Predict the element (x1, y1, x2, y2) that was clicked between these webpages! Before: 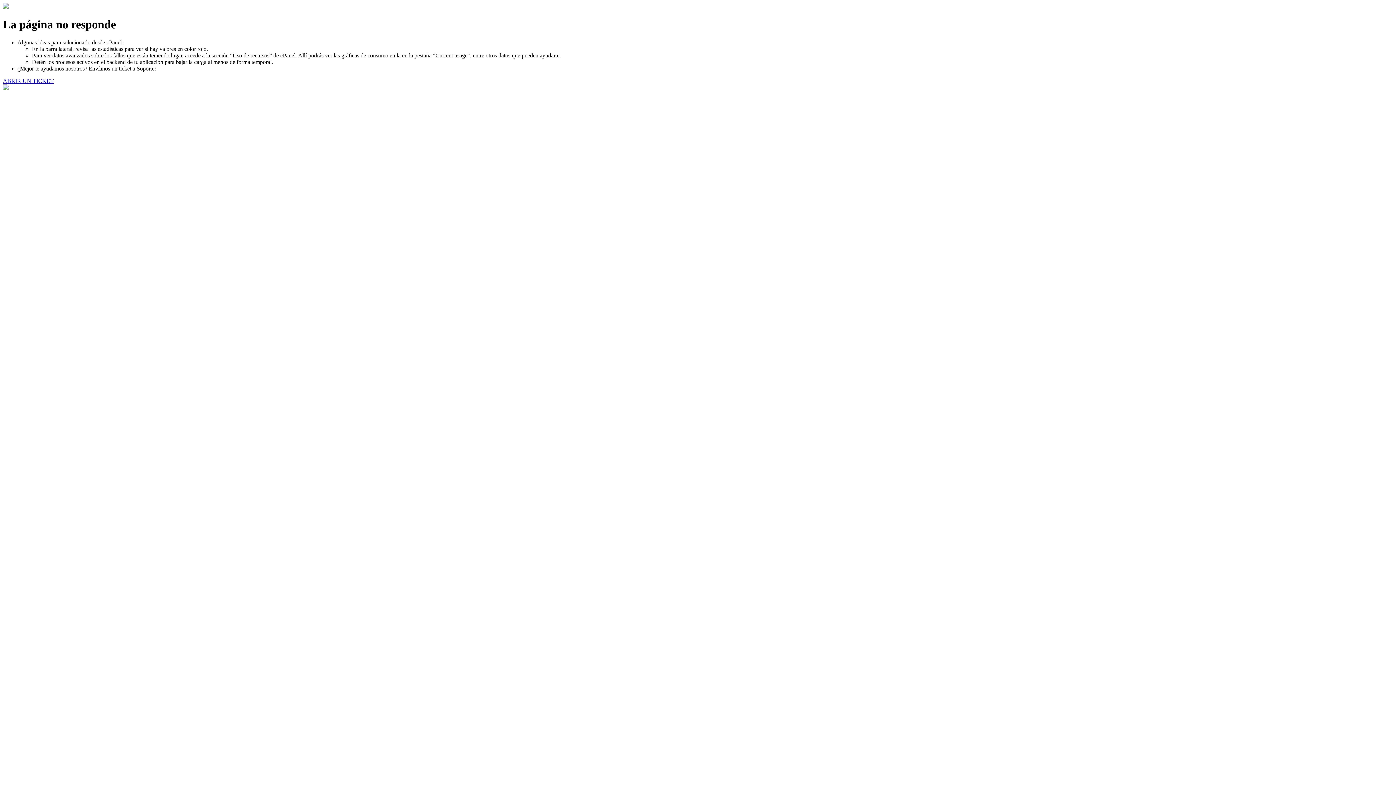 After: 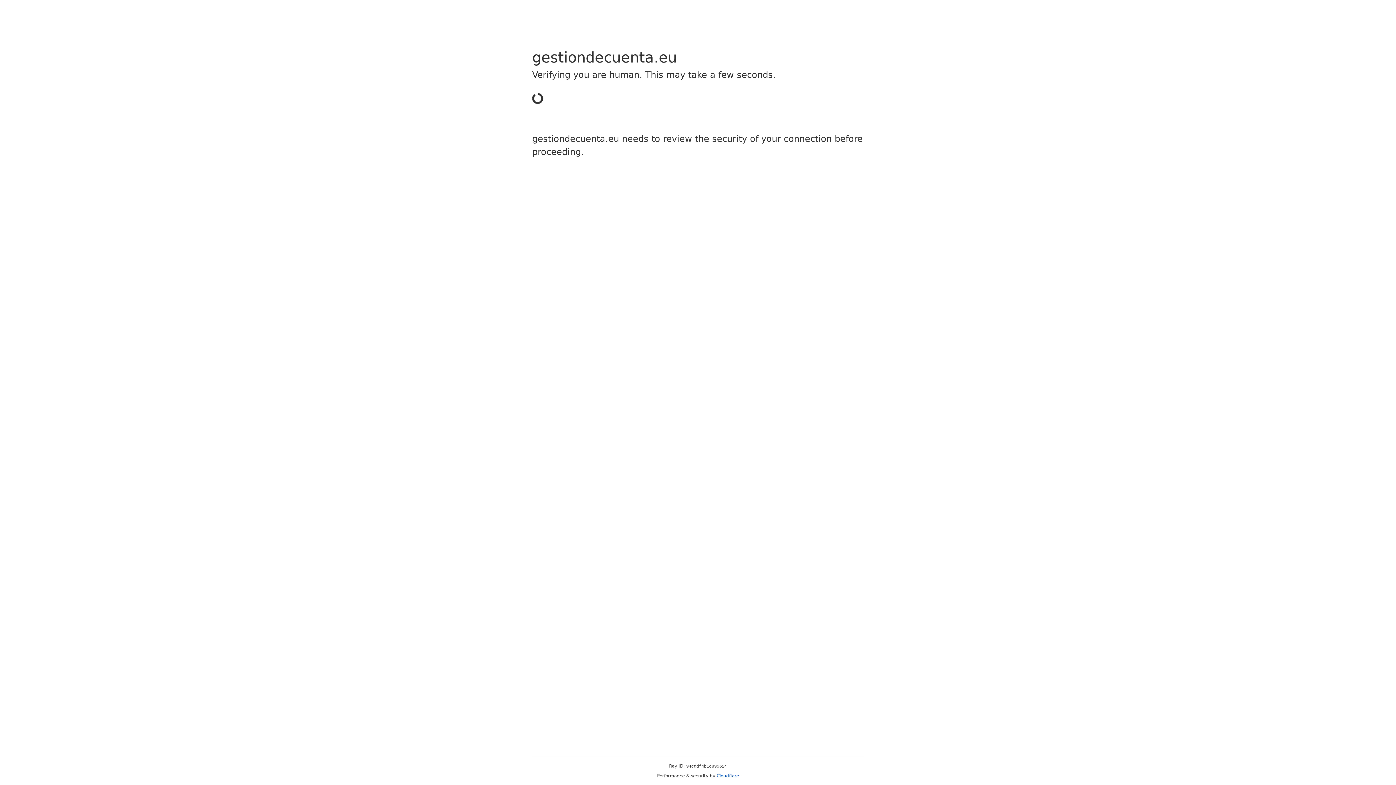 Action: label: ABRIR UN TICKET bbox: (2, 77, 53, 83)